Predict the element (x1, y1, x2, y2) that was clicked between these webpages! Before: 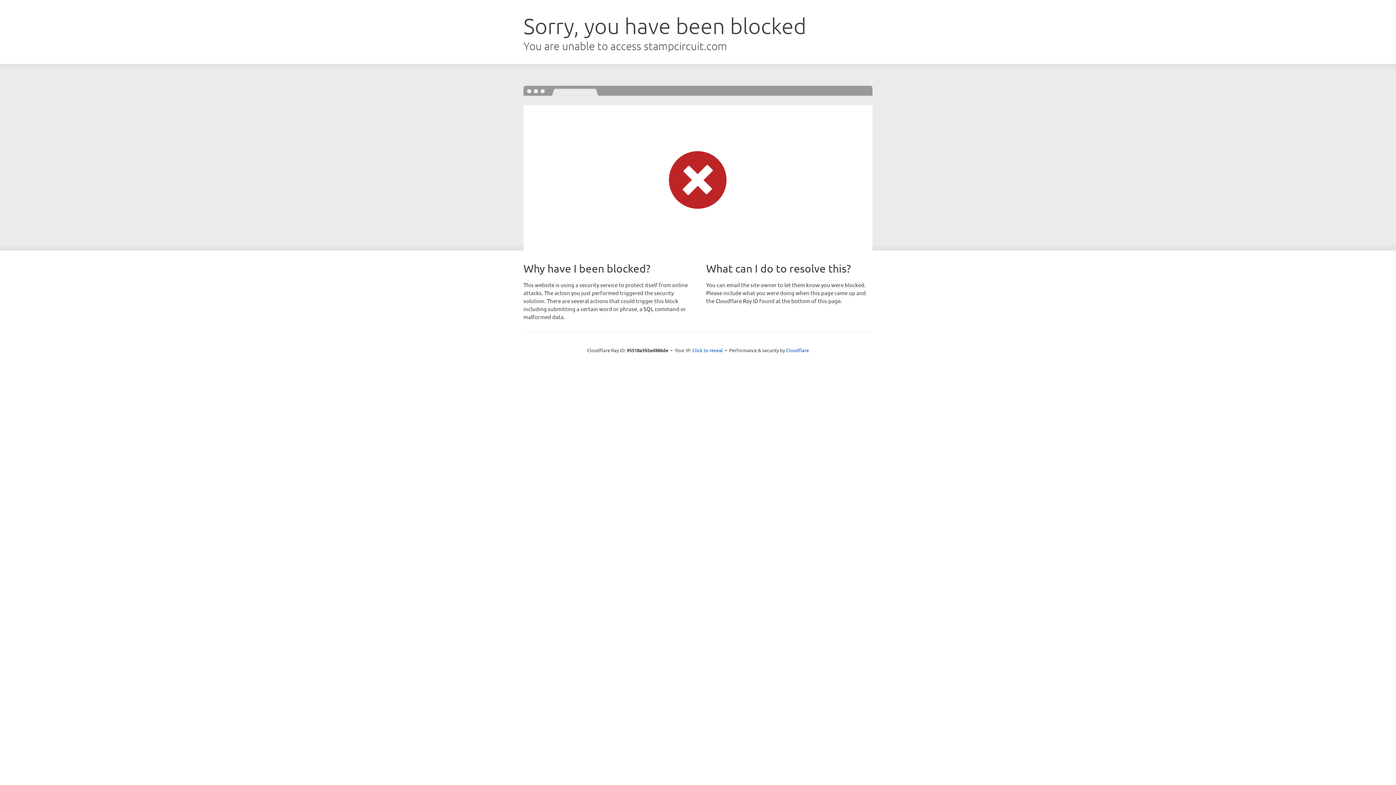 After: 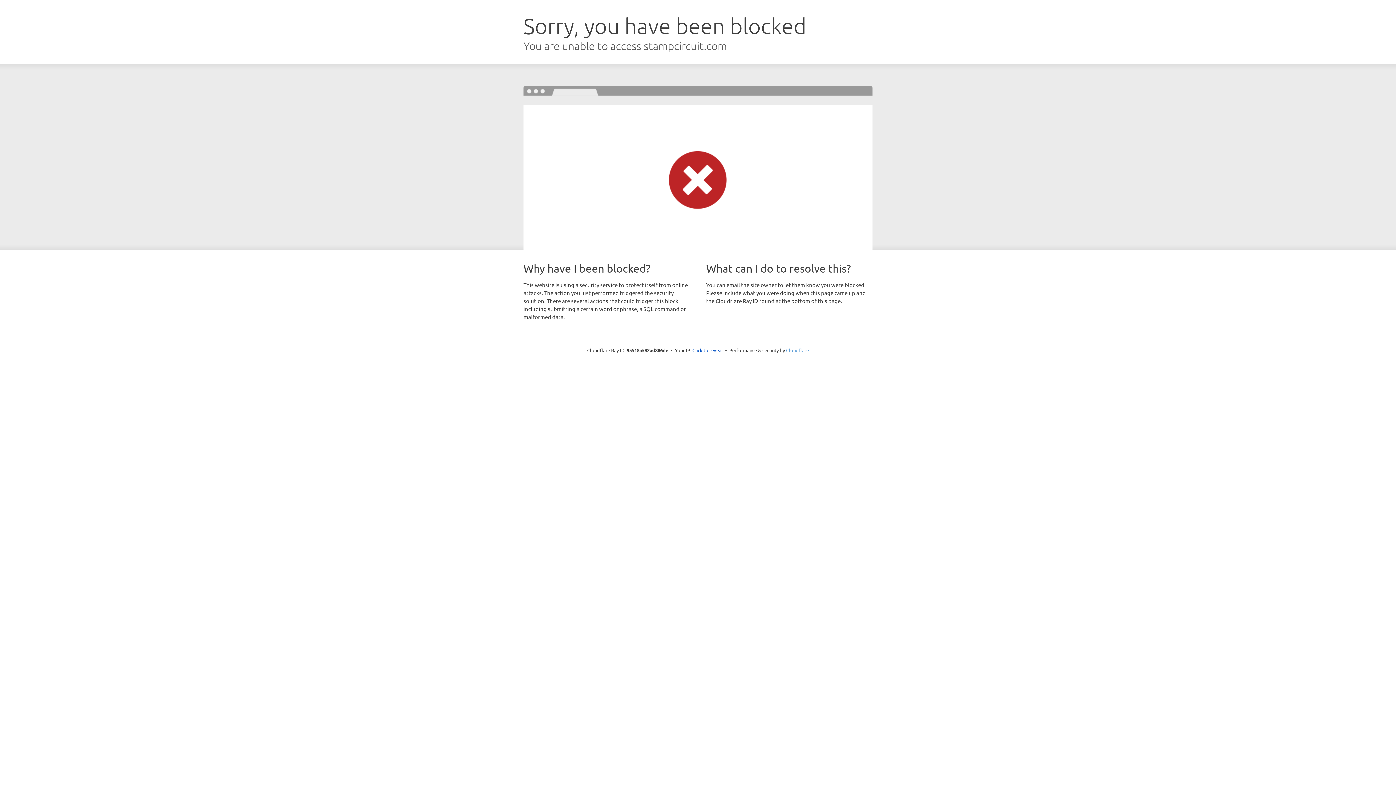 Action: label: Cloudflare bbox: (786, 347, 809, 353)